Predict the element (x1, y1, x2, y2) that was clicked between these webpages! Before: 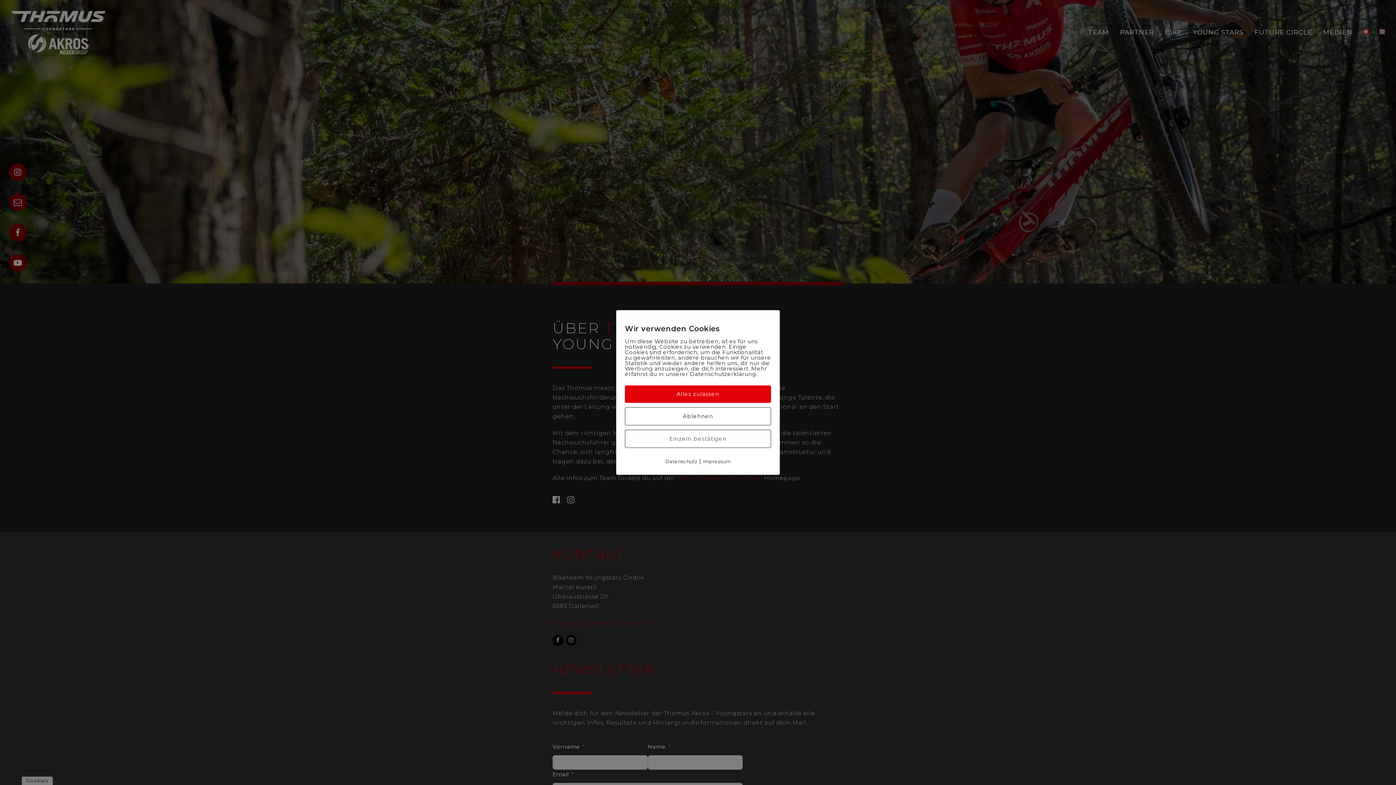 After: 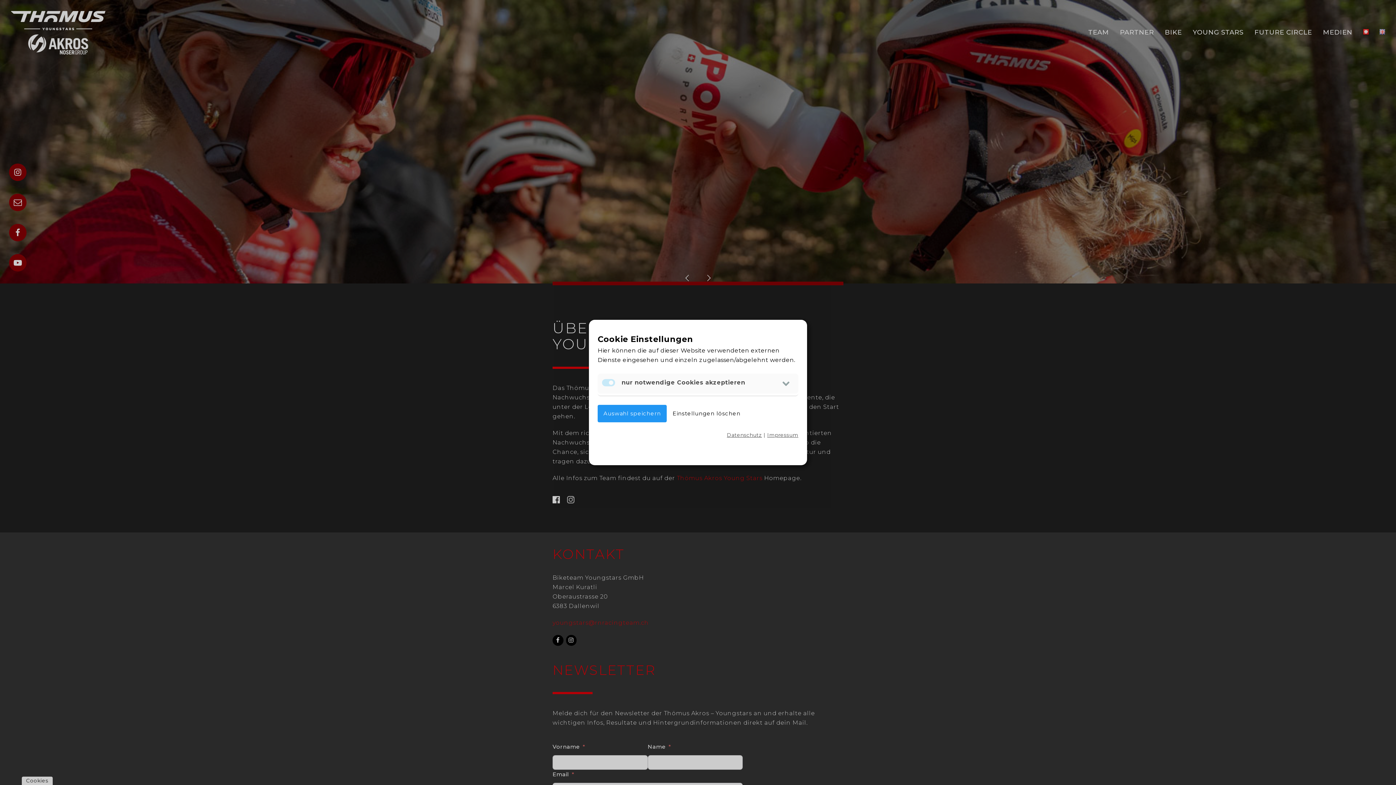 Action: label: Einzeln bestätigen bbox: (625, 430, 771, 448)